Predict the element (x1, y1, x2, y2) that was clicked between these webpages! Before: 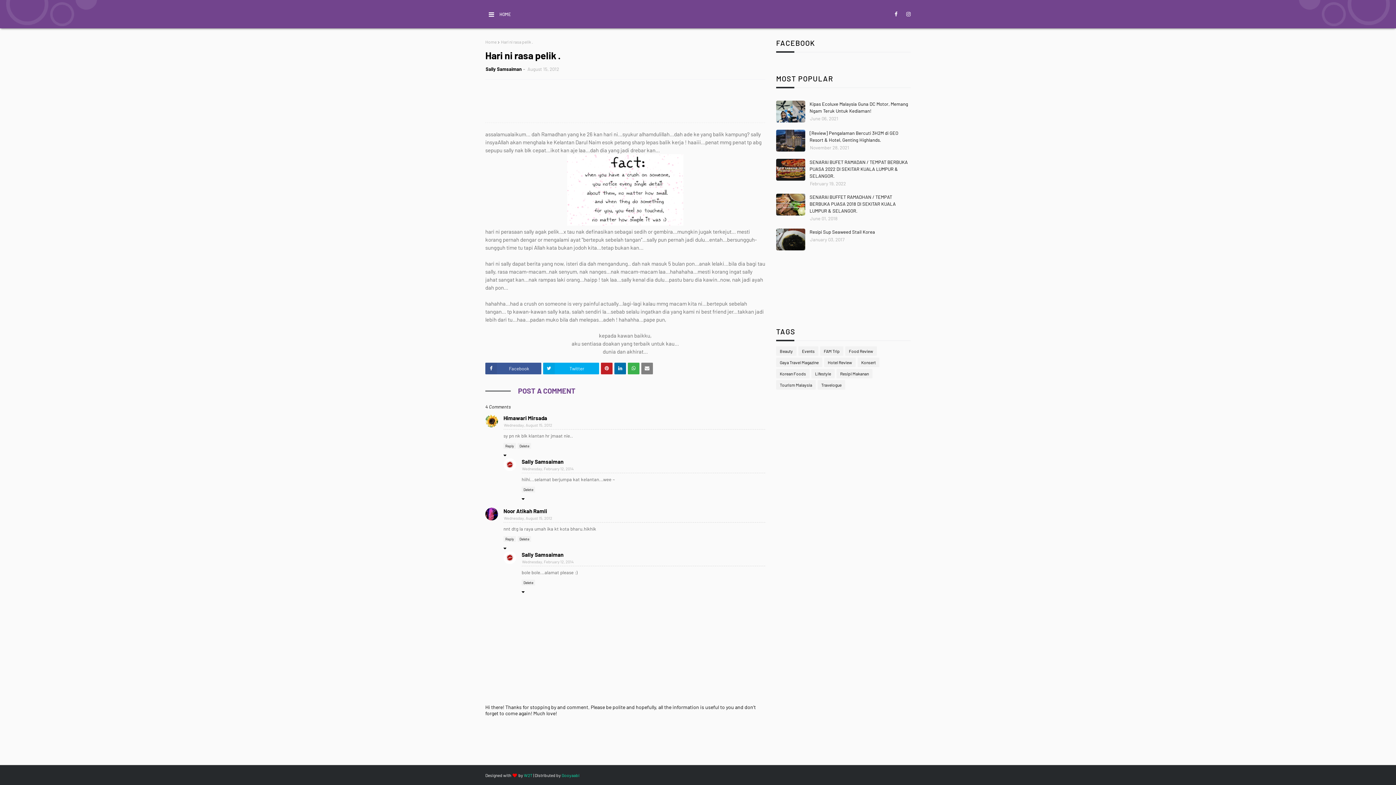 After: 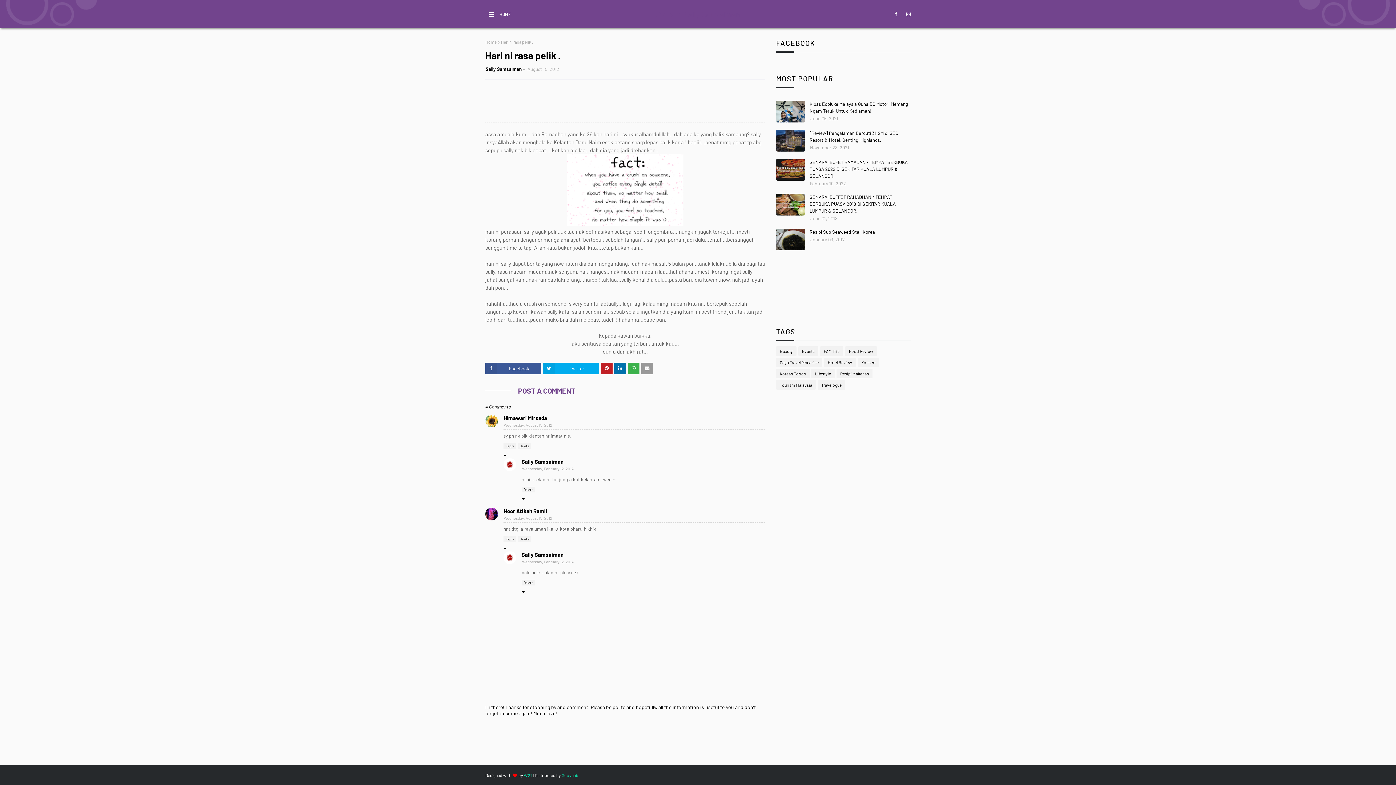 Action: bbox: (641, 362, 653, 374)